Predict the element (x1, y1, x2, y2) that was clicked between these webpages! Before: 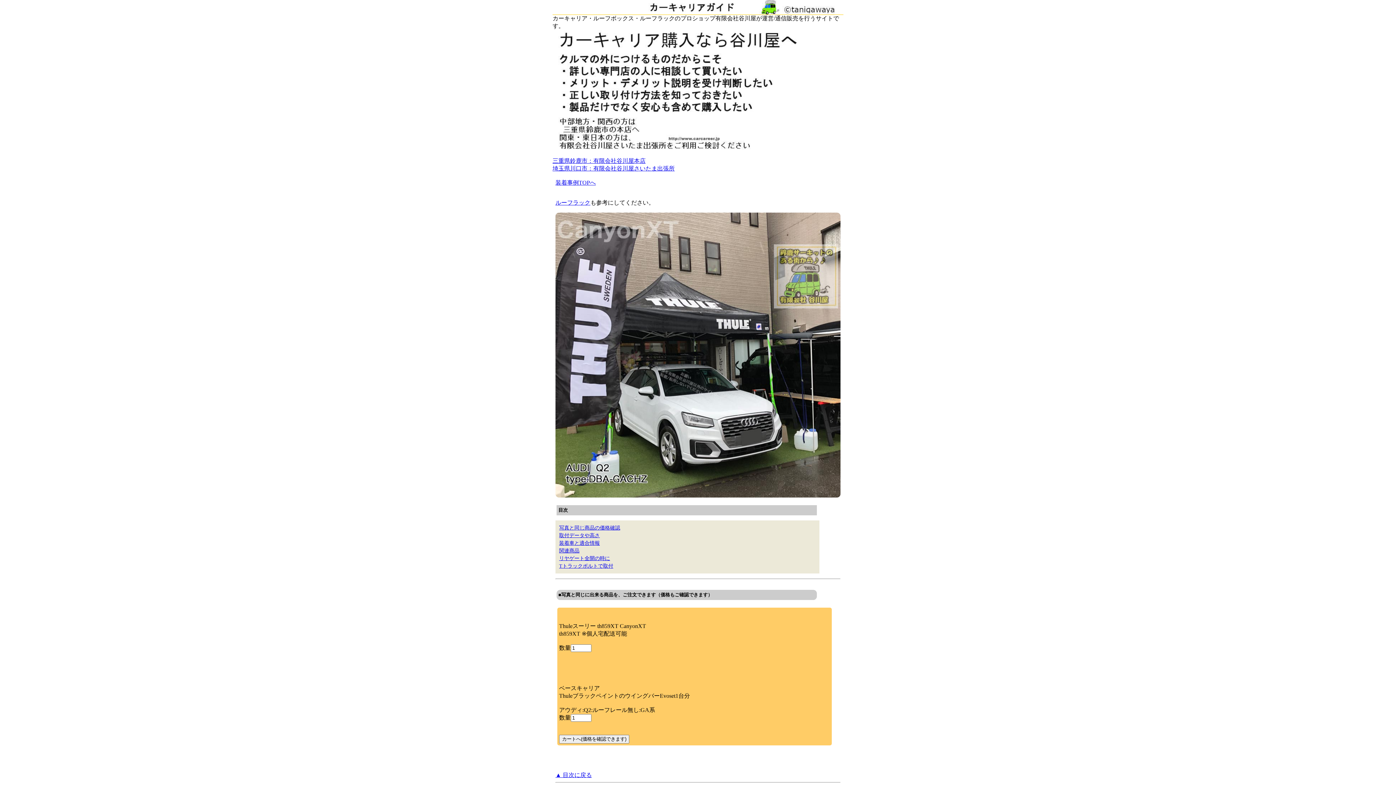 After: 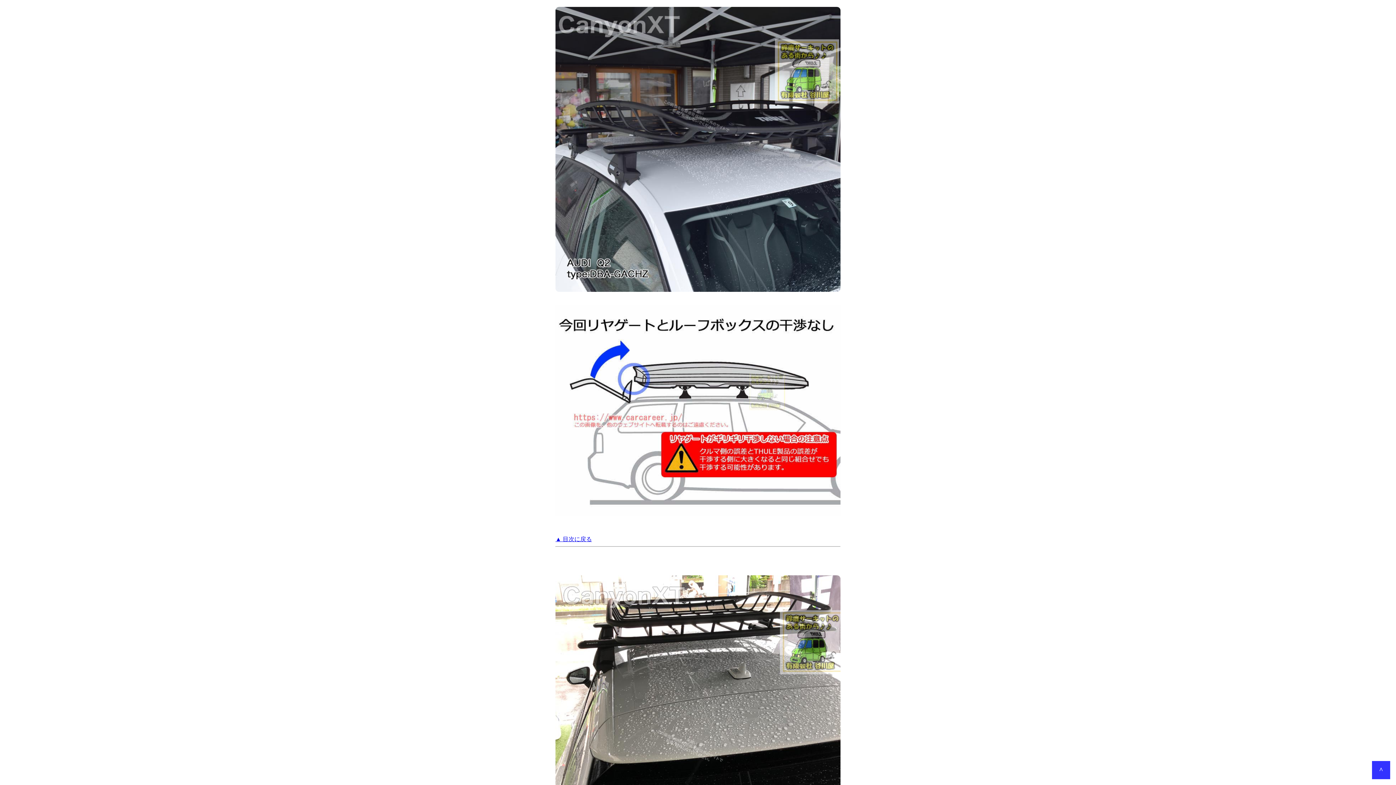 Action: label: リヤゲート全開の時に bbox: (559, 556, 610, 561)